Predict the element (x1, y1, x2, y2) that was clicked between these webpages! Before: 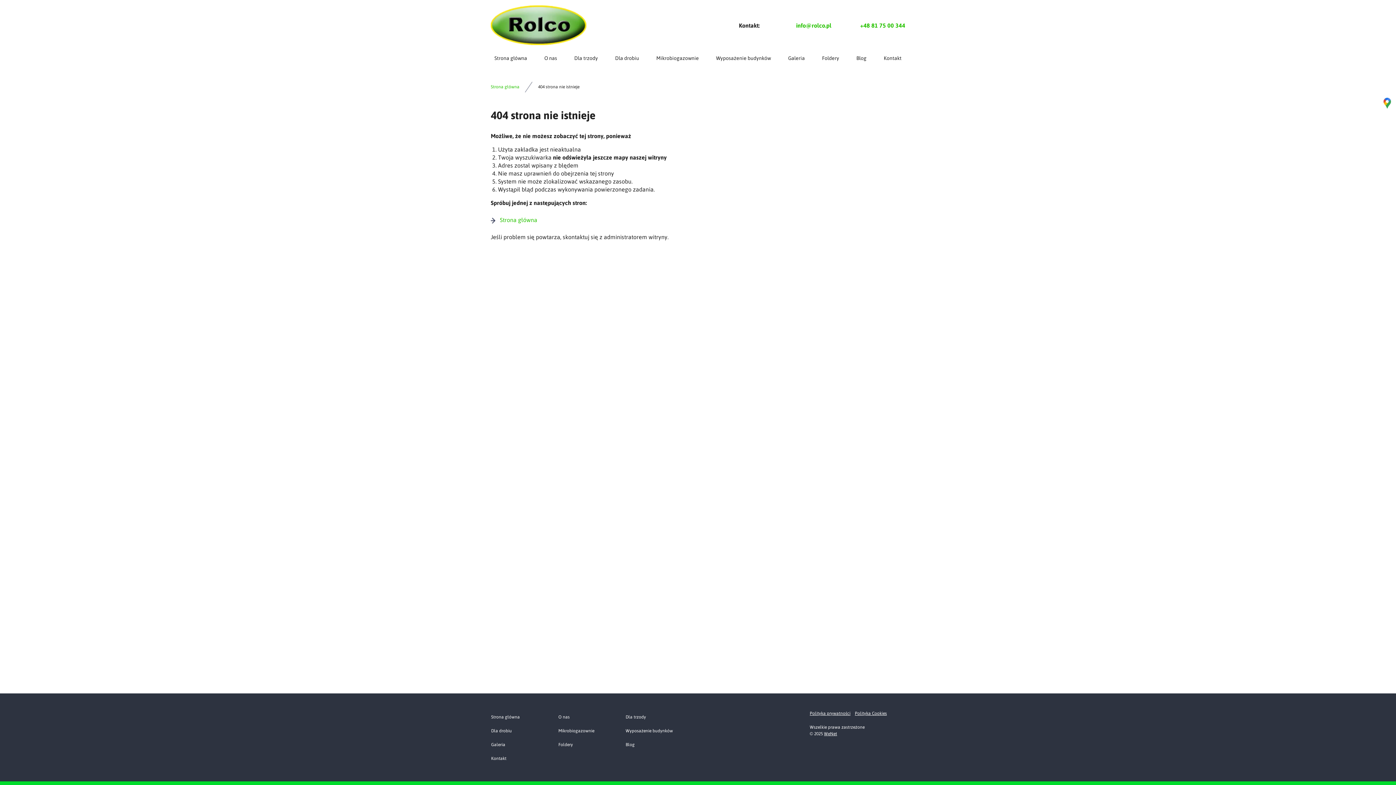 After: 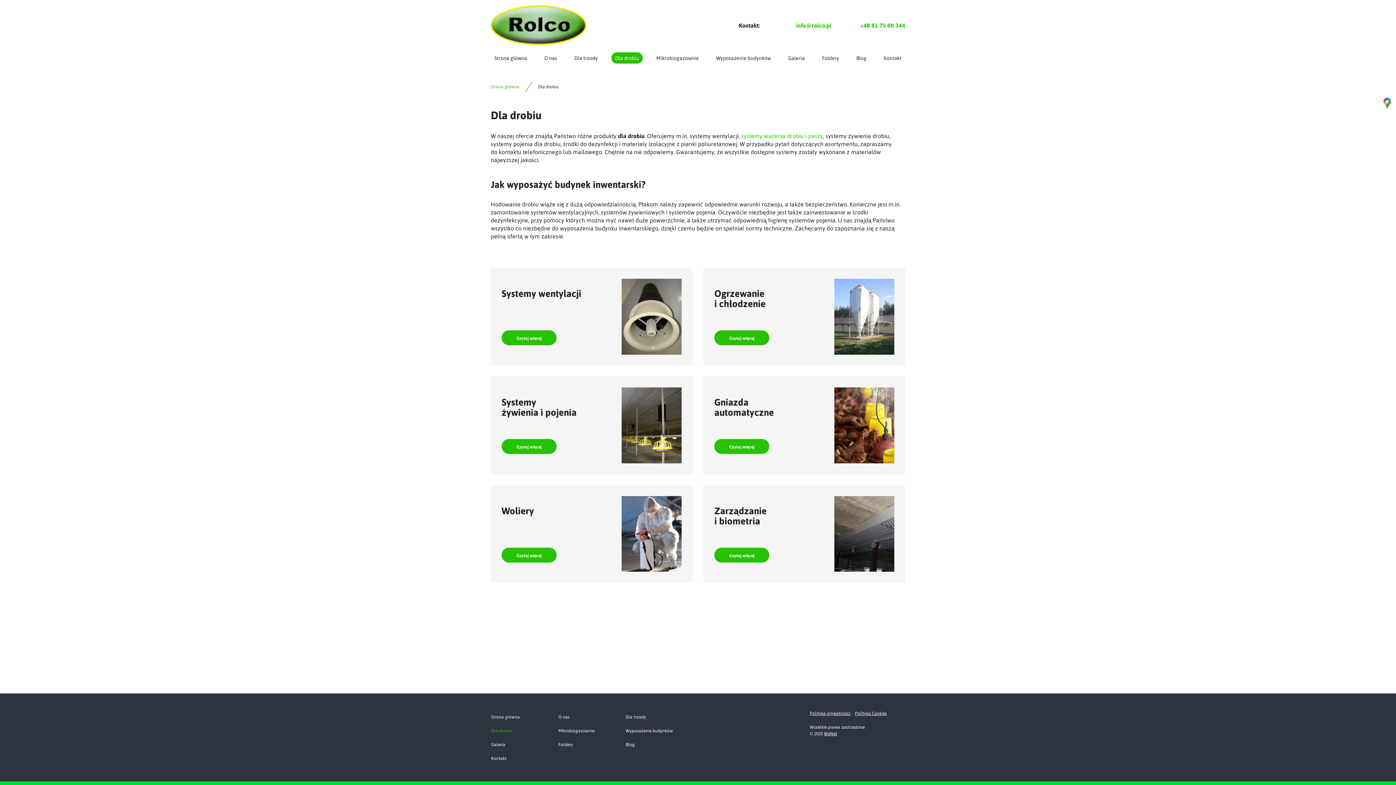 Action: label: Dla drobiu bbox: (490, 724, 558, 737)